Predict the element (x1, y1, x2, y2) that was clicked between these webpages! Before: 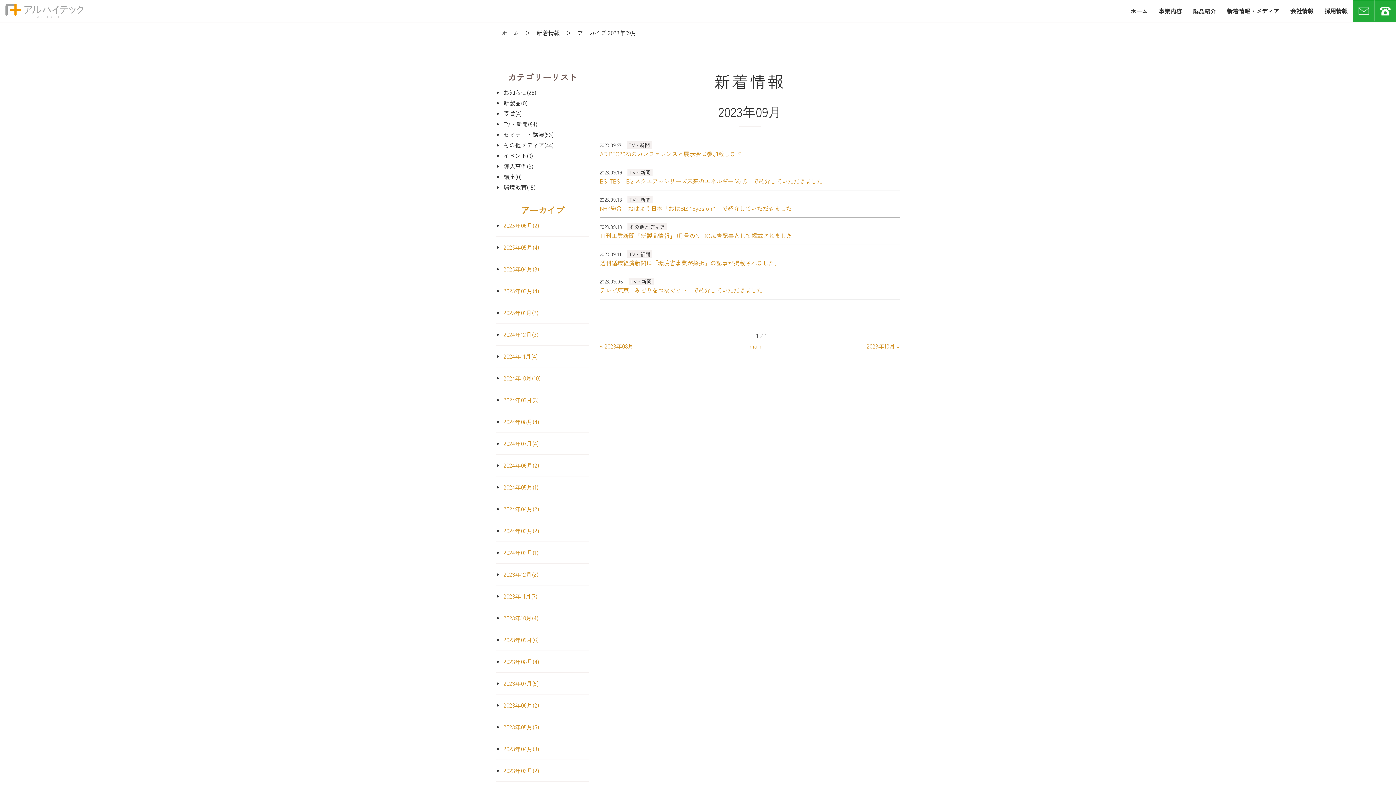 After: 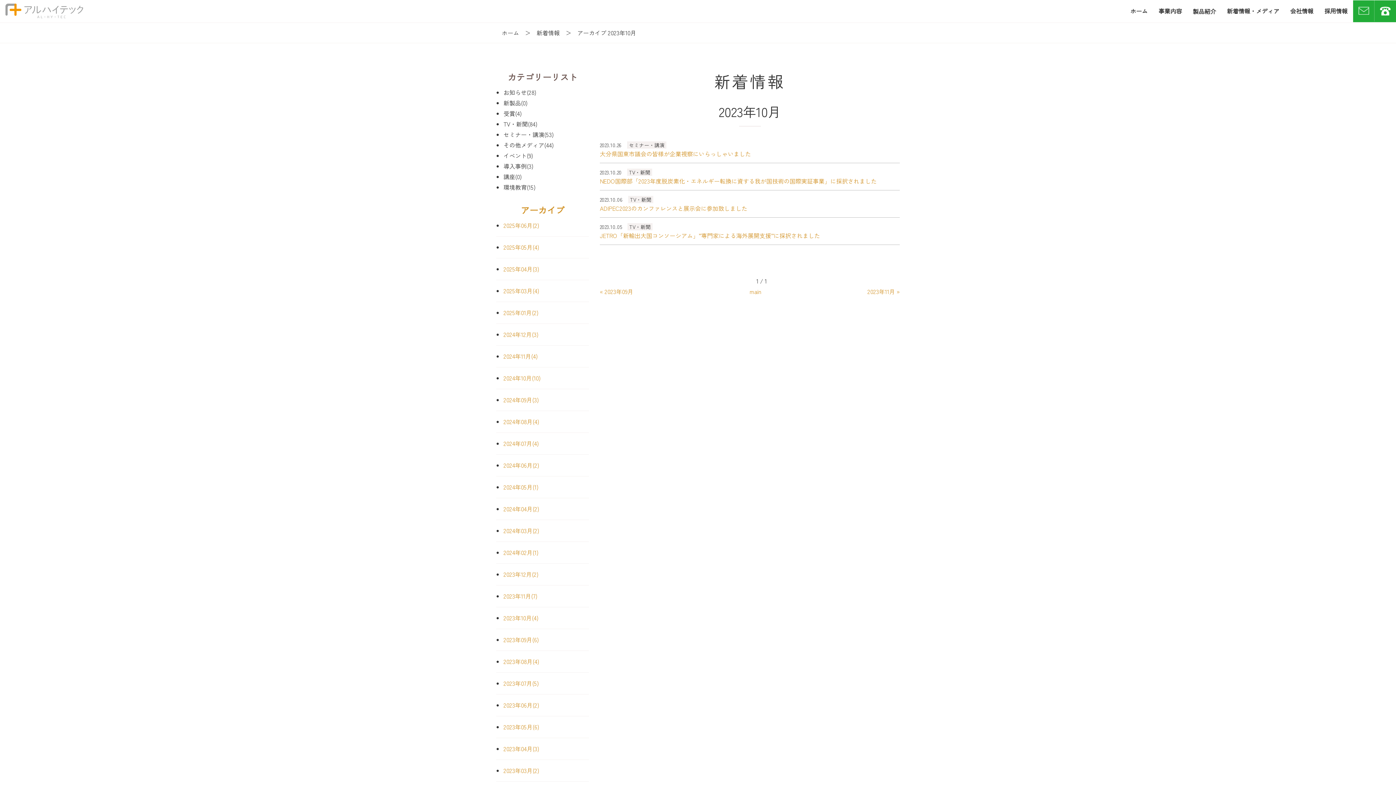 Action: label: 2023年10月(4) bbox: (503, 613, 538, 622)